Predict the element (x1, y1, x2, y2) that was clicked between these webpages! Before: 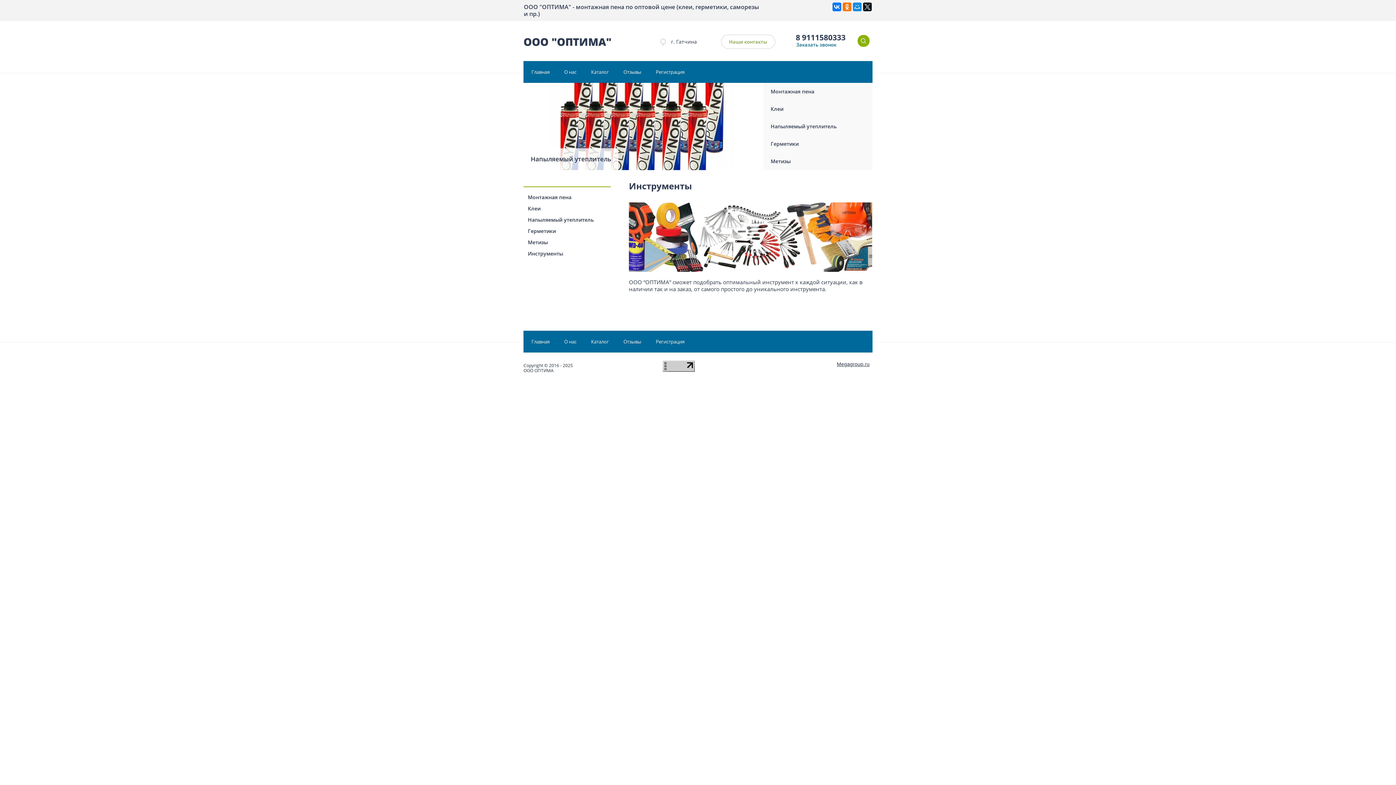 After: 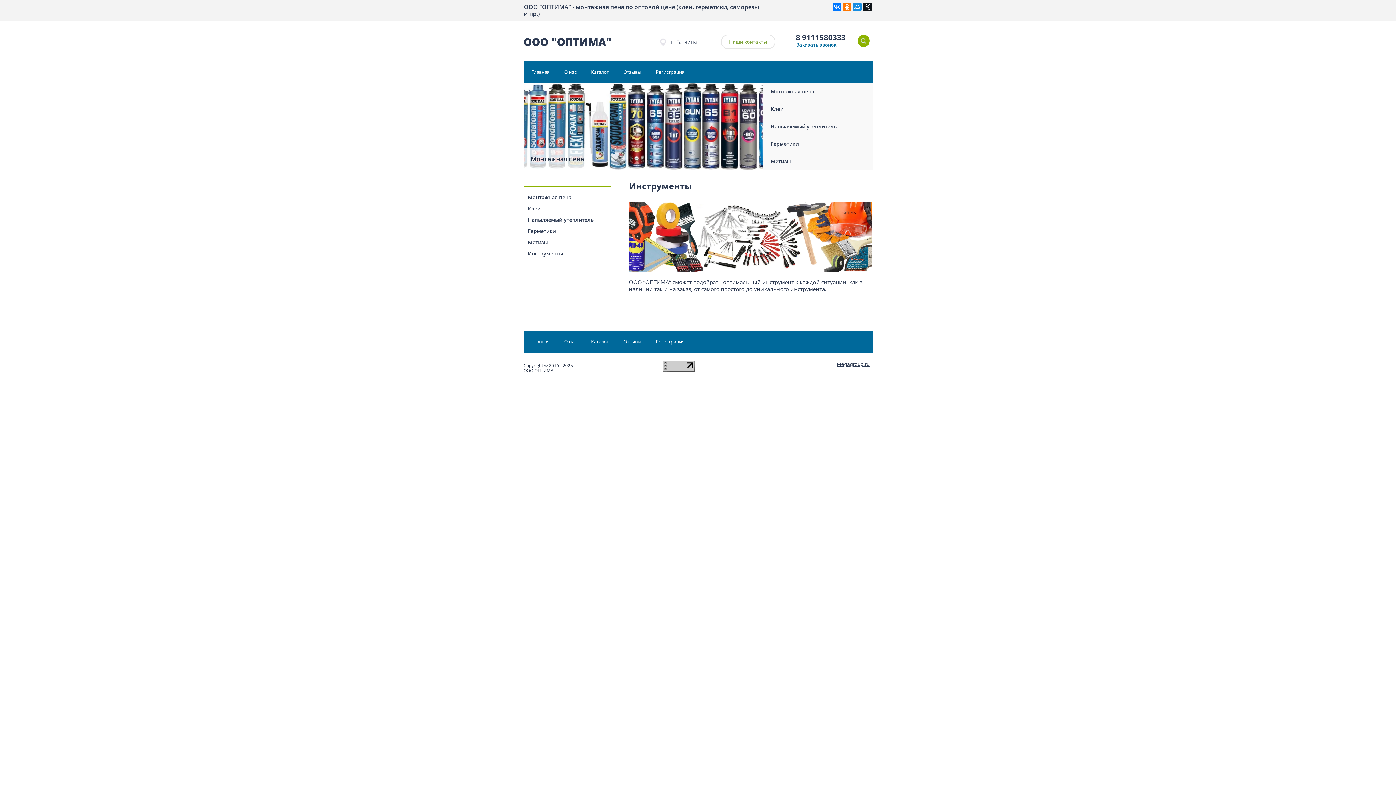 Action: bbox: (796, 32, 845, 42) label: 8 9111580333